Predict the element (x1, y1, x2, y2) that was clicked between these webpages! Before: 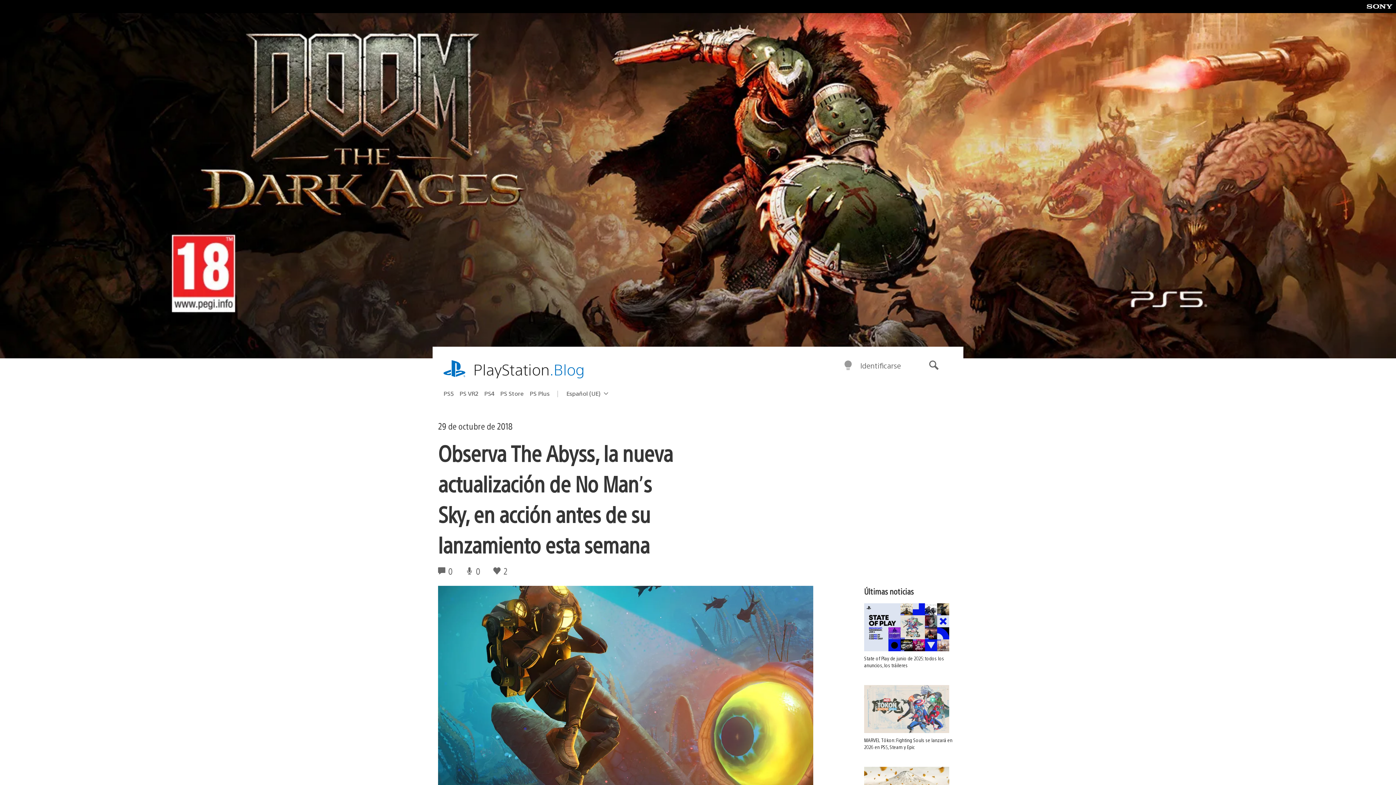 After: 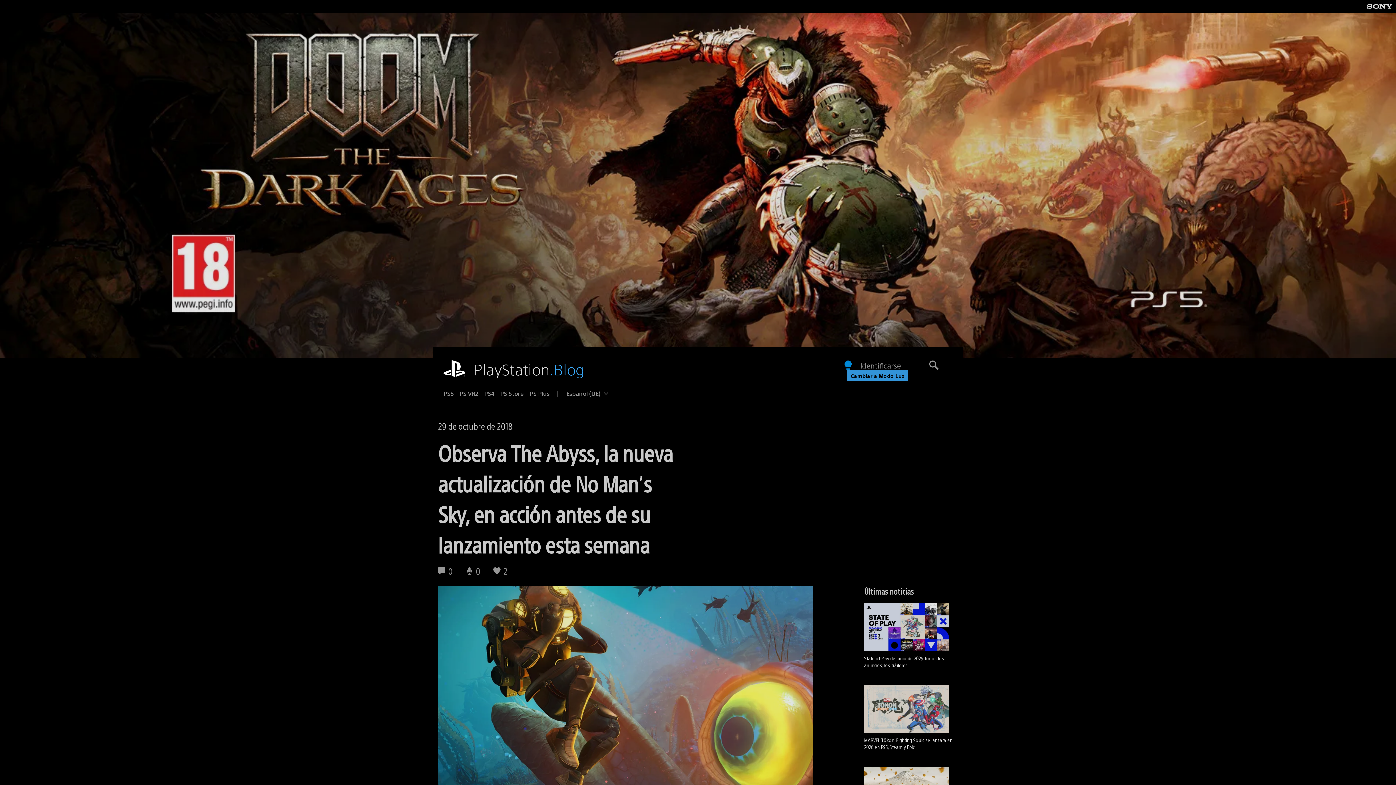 Action: label: Cambiar a Modo Oscuro bbox: (843, 360, 853, 371)